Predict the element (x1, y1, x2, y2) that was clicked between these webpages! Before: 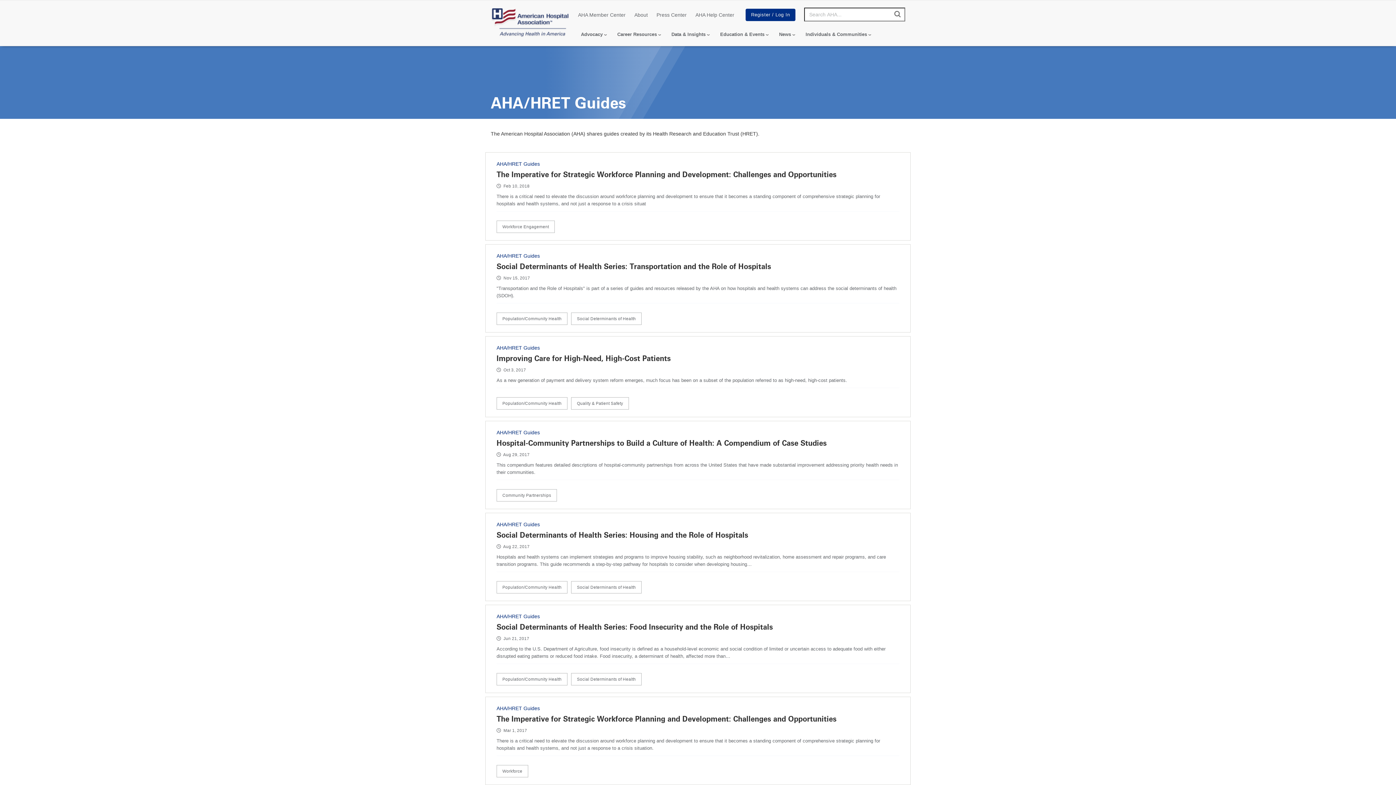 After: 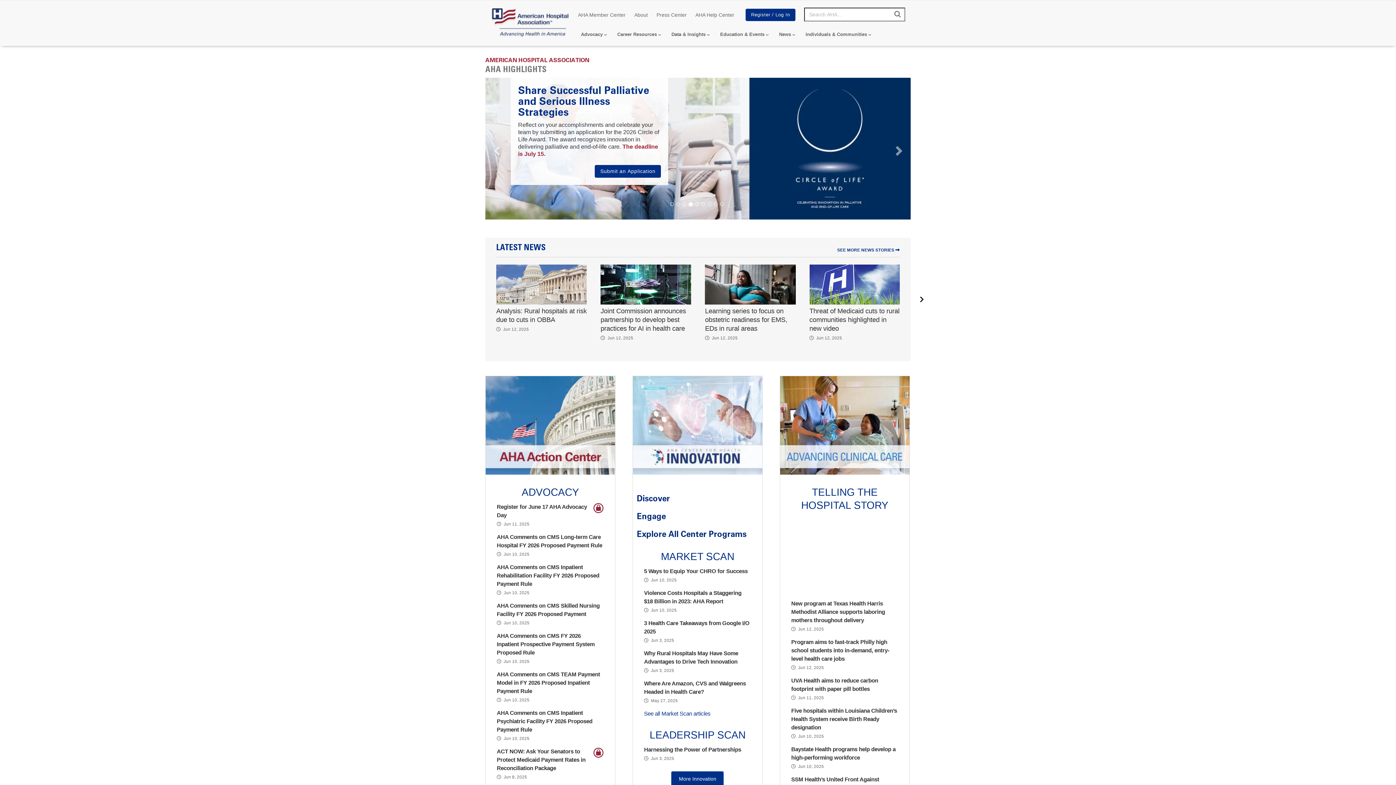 Action: bbox: (490, 4, 569, 41)